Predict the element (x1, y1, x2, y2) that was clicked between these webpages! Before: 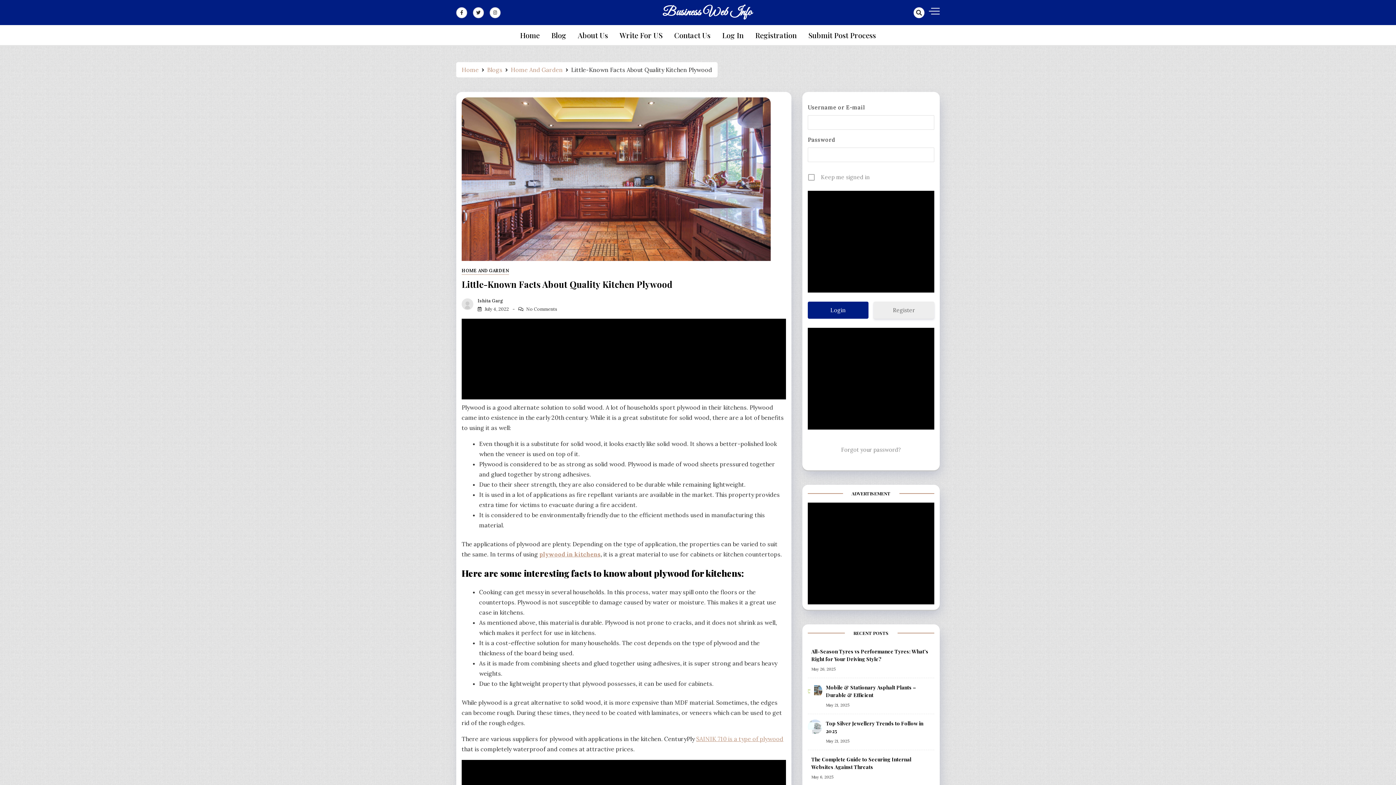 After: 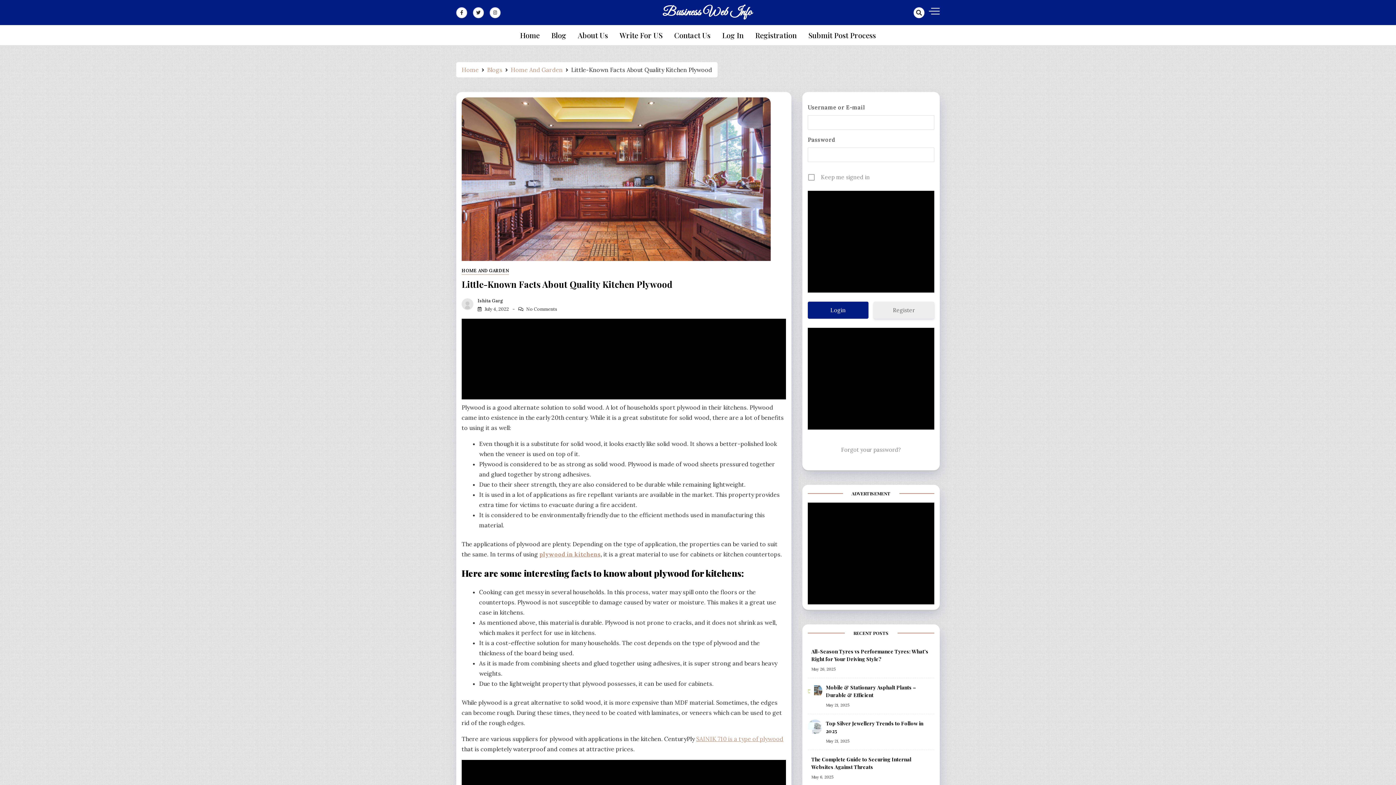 Action: label: SAINIK 710 is a type of plywood bbox: (696, 735, 783, 742)